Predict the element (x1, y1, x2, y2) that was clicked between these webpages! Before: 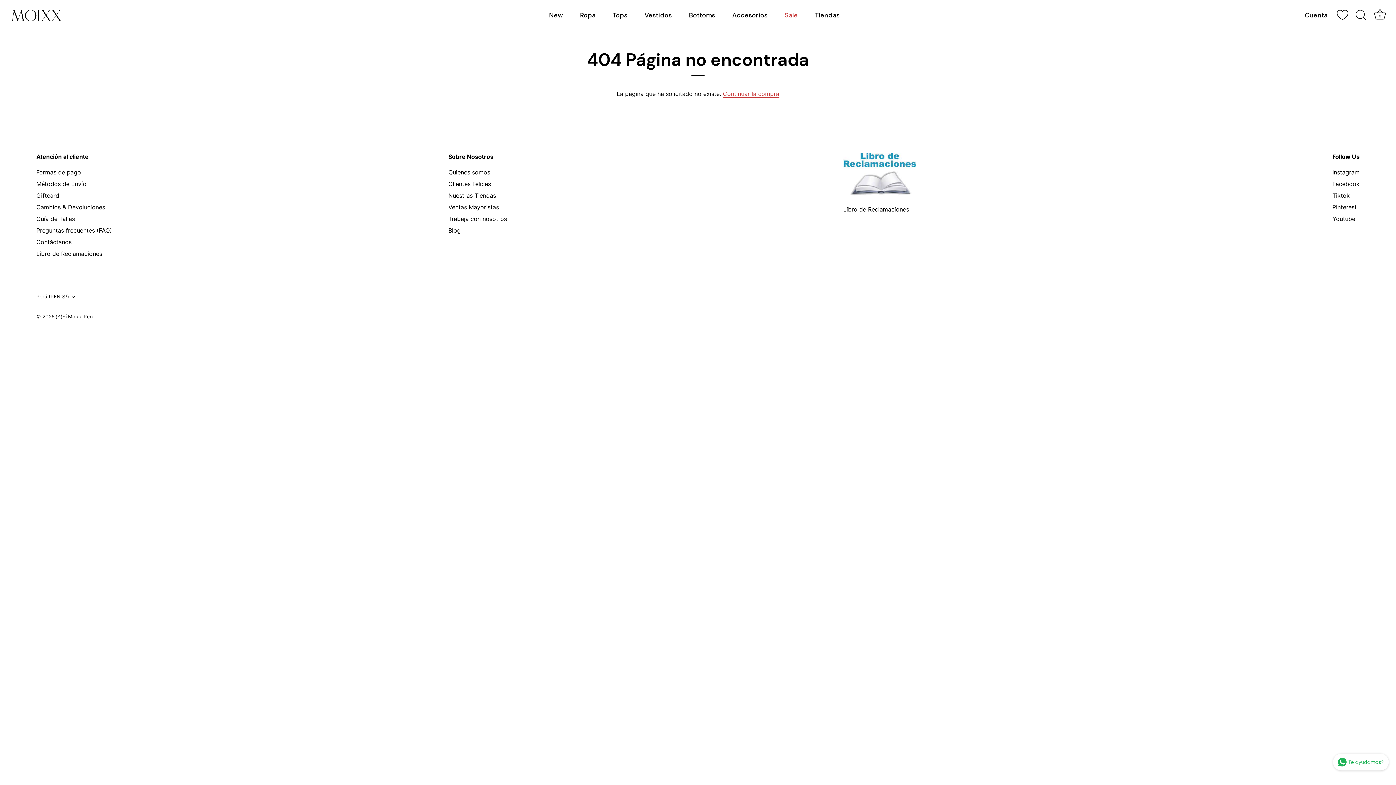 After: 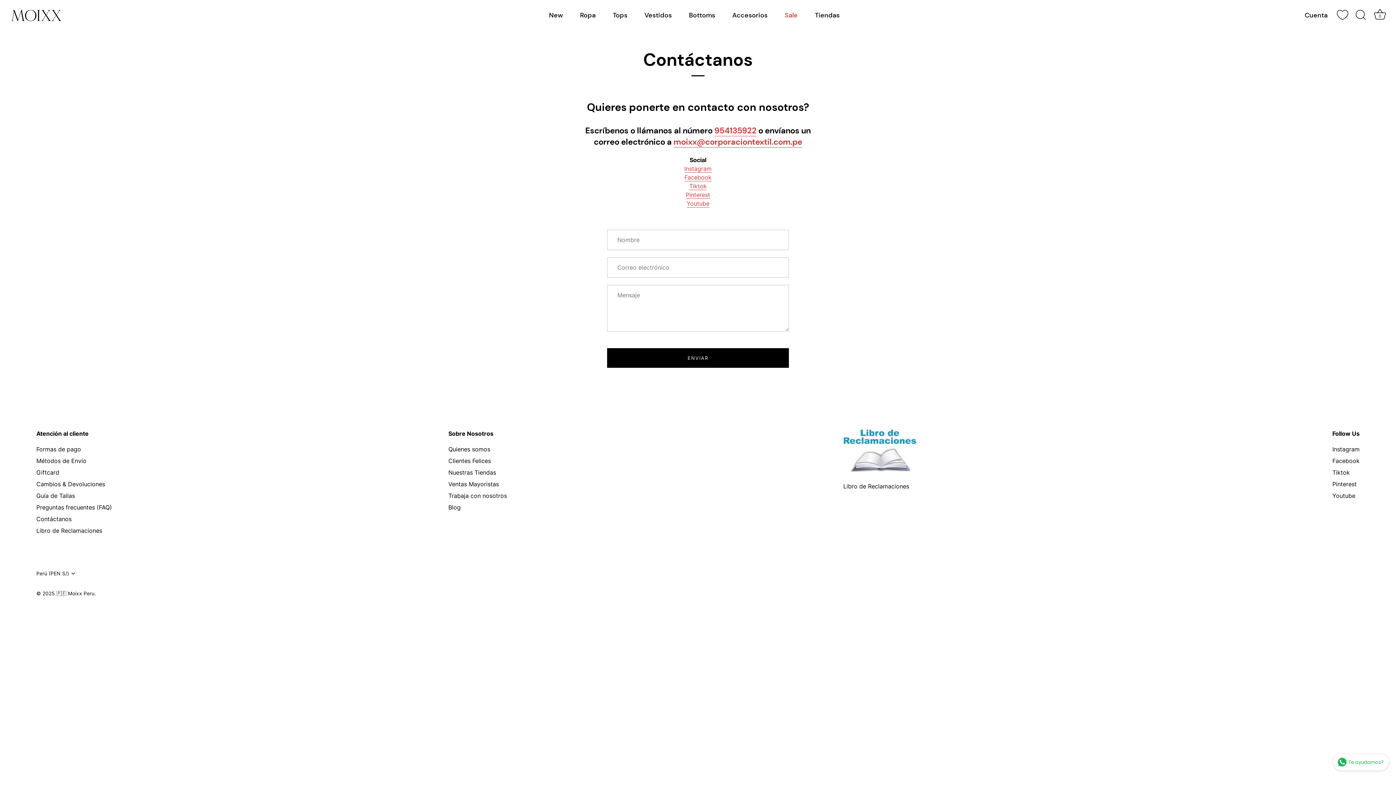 Action: label: Contáctanos bbox: (36, 238, 71, 245)